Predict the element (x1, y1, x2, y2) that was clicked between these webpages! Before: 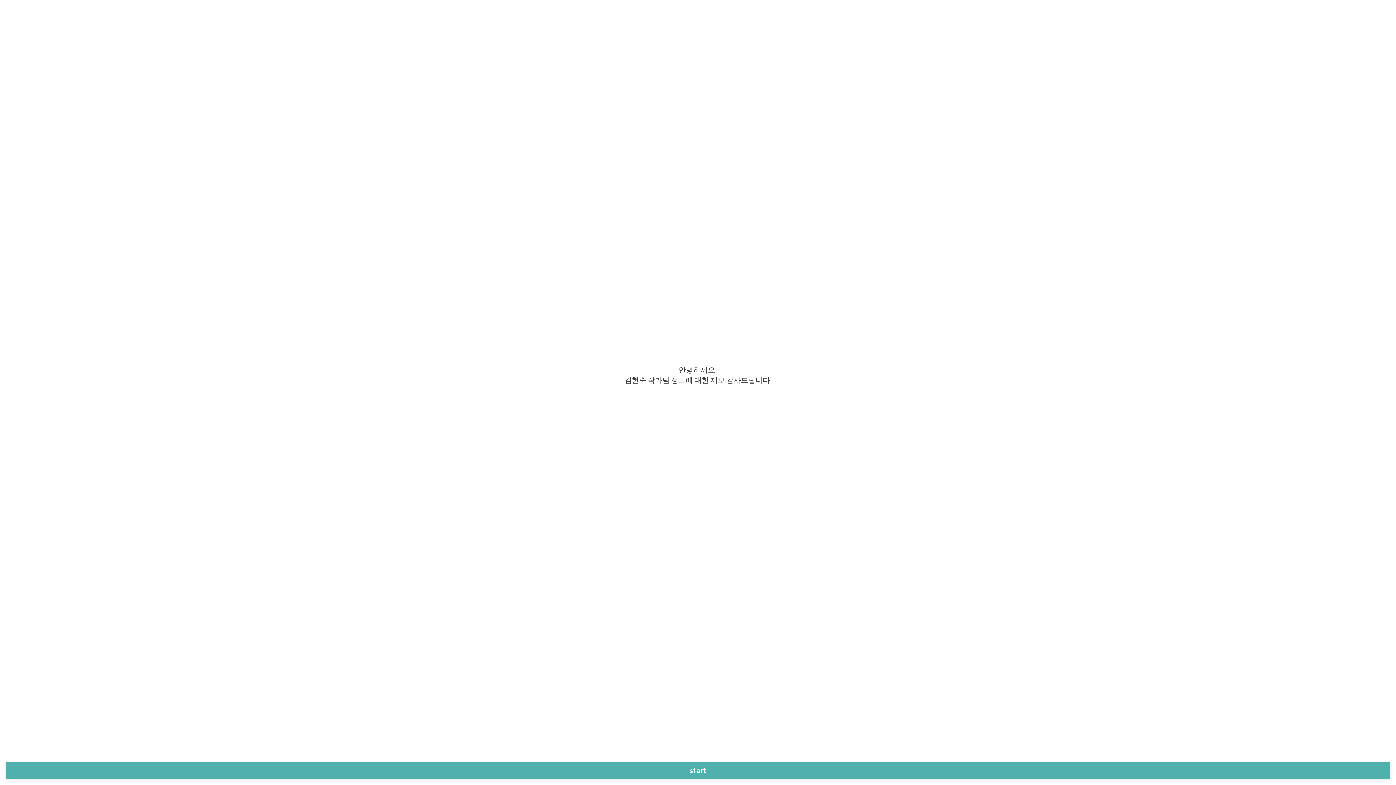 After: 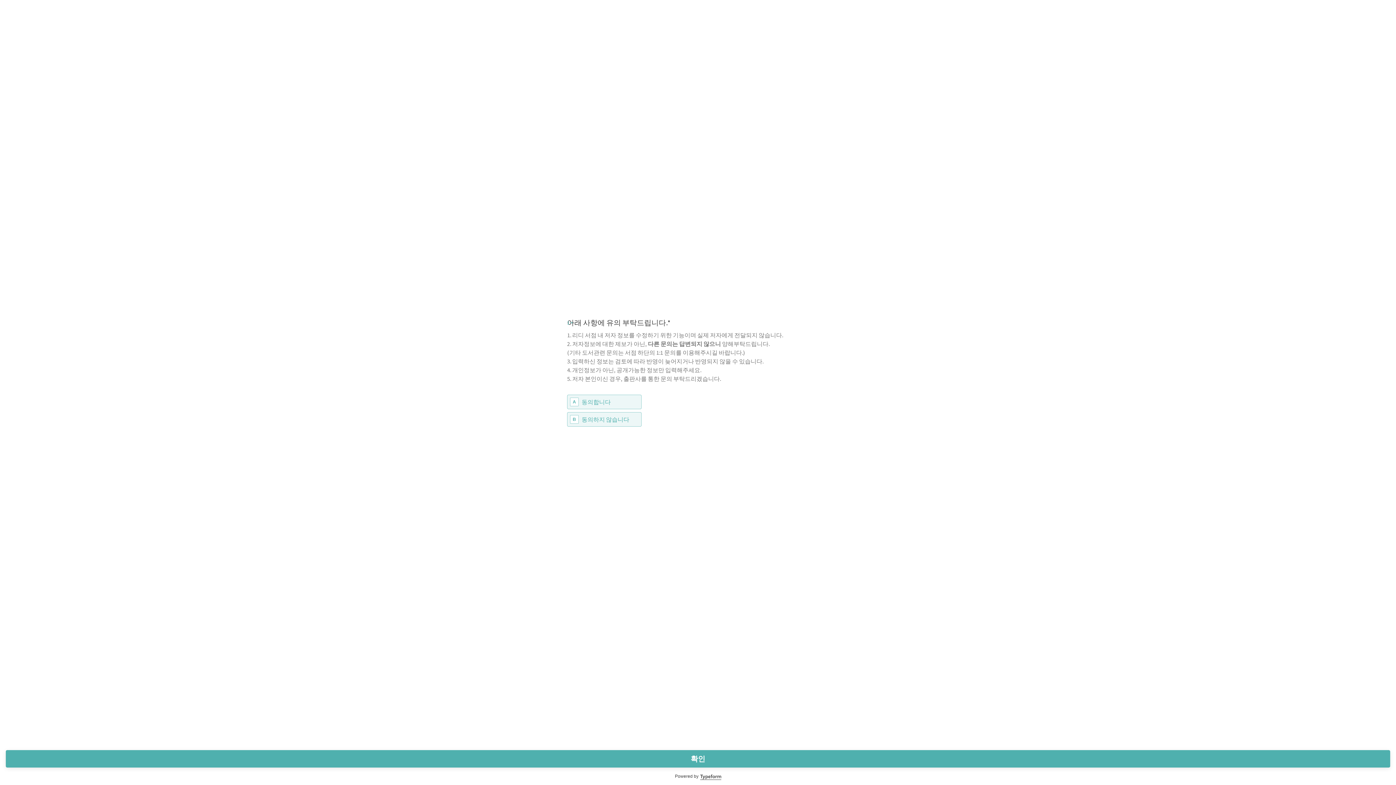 Action: bbox: (5, 762, 1390, 779) label: start